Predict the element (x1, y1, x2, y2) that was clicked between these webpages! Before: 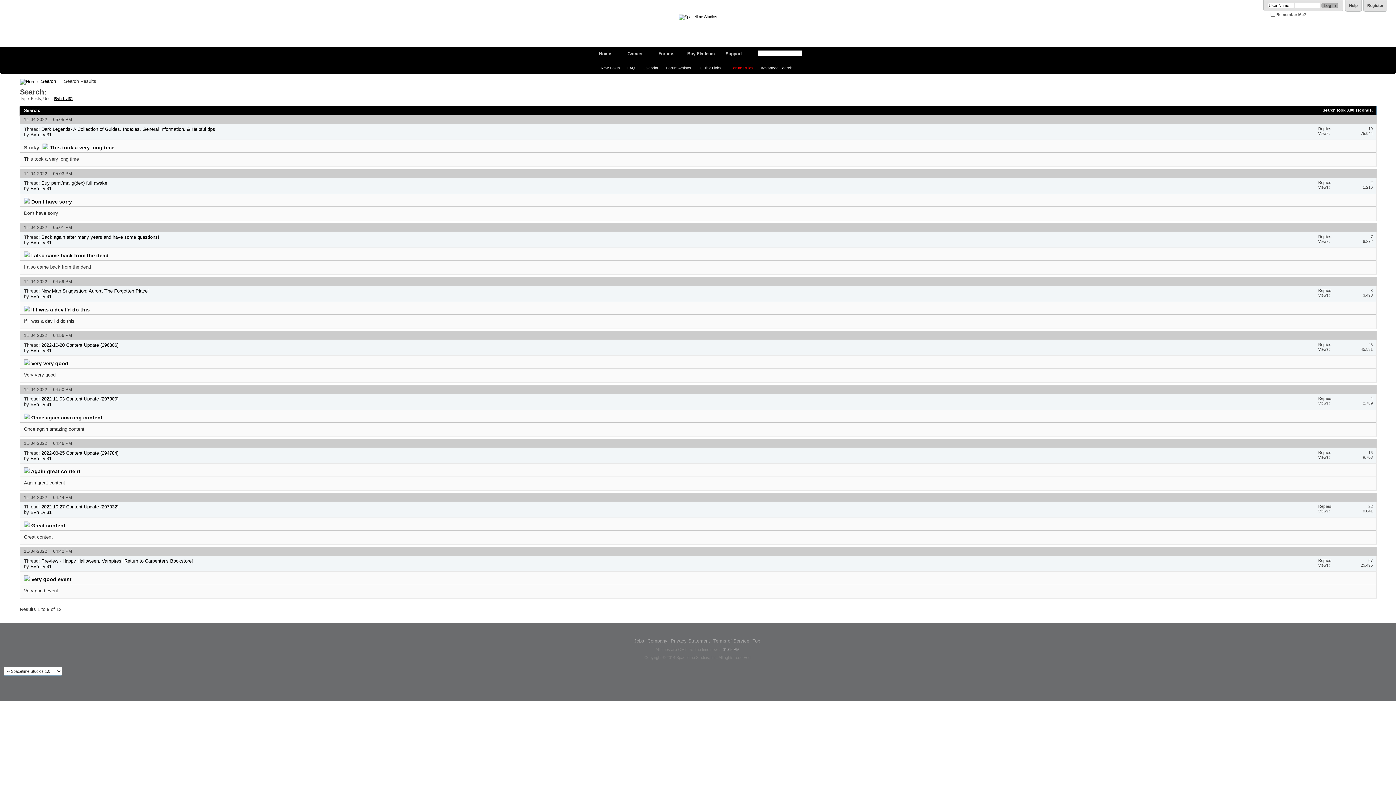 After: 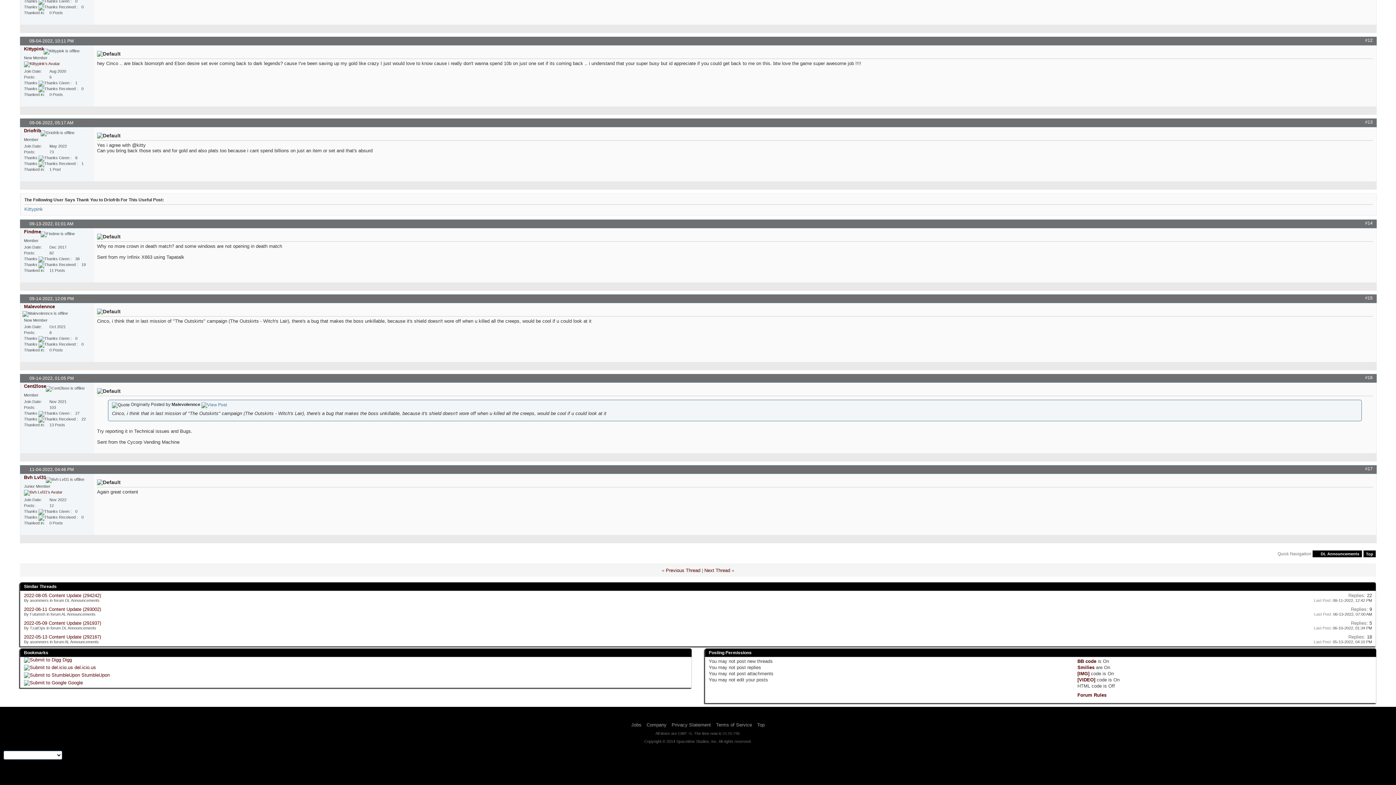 Action: bbox: (30, 468, 80, 474) label: Again great content